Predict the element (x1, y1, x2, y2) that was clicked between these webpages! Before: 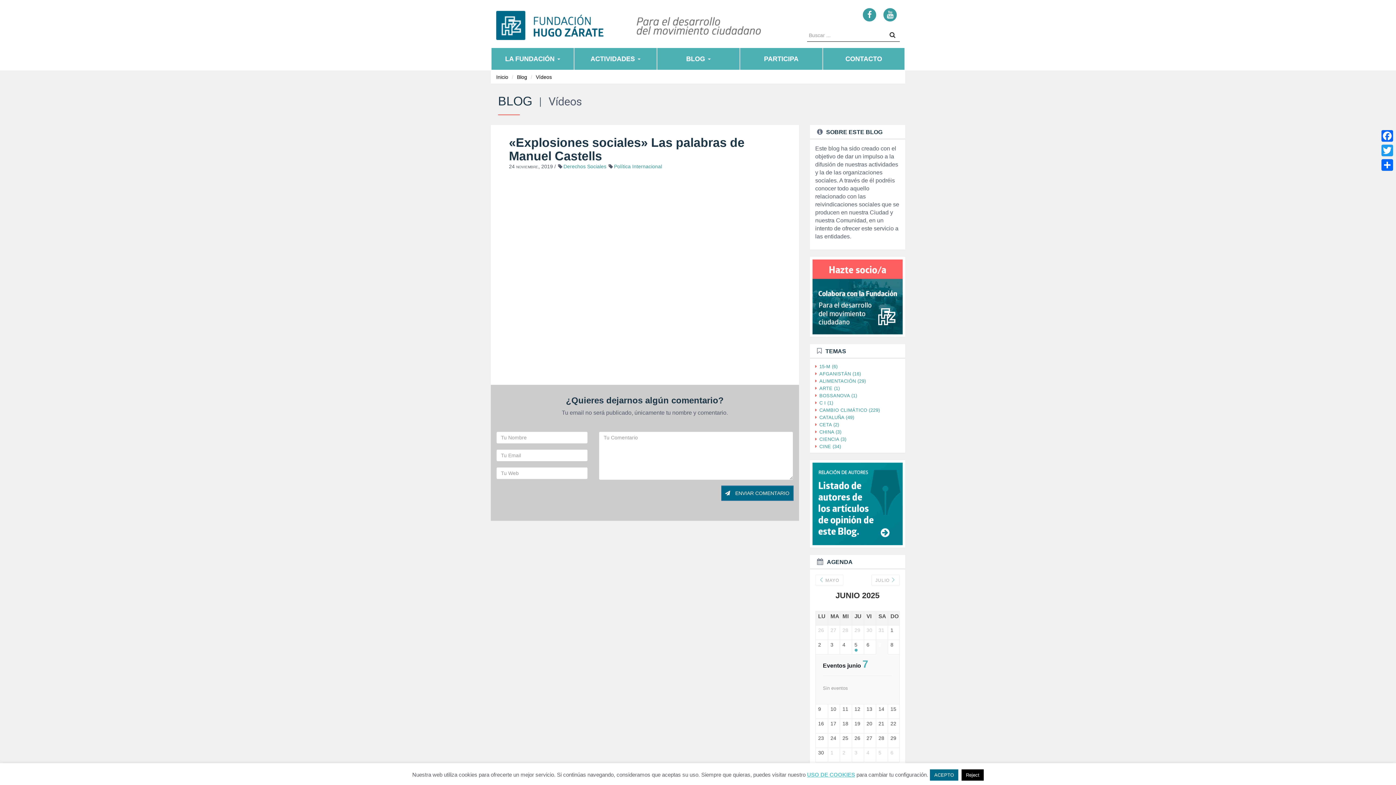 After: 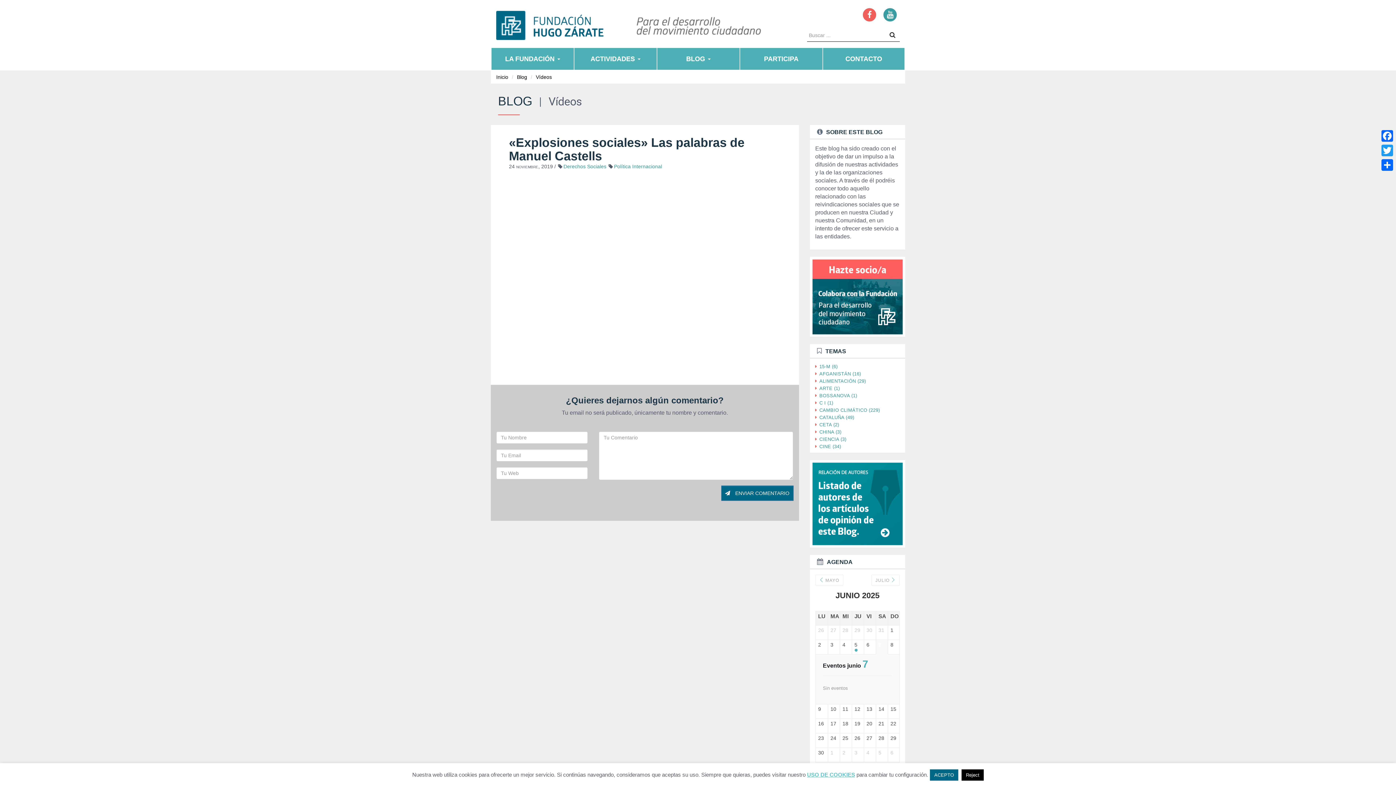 Action: bbox: (862, 11, 877, 17)